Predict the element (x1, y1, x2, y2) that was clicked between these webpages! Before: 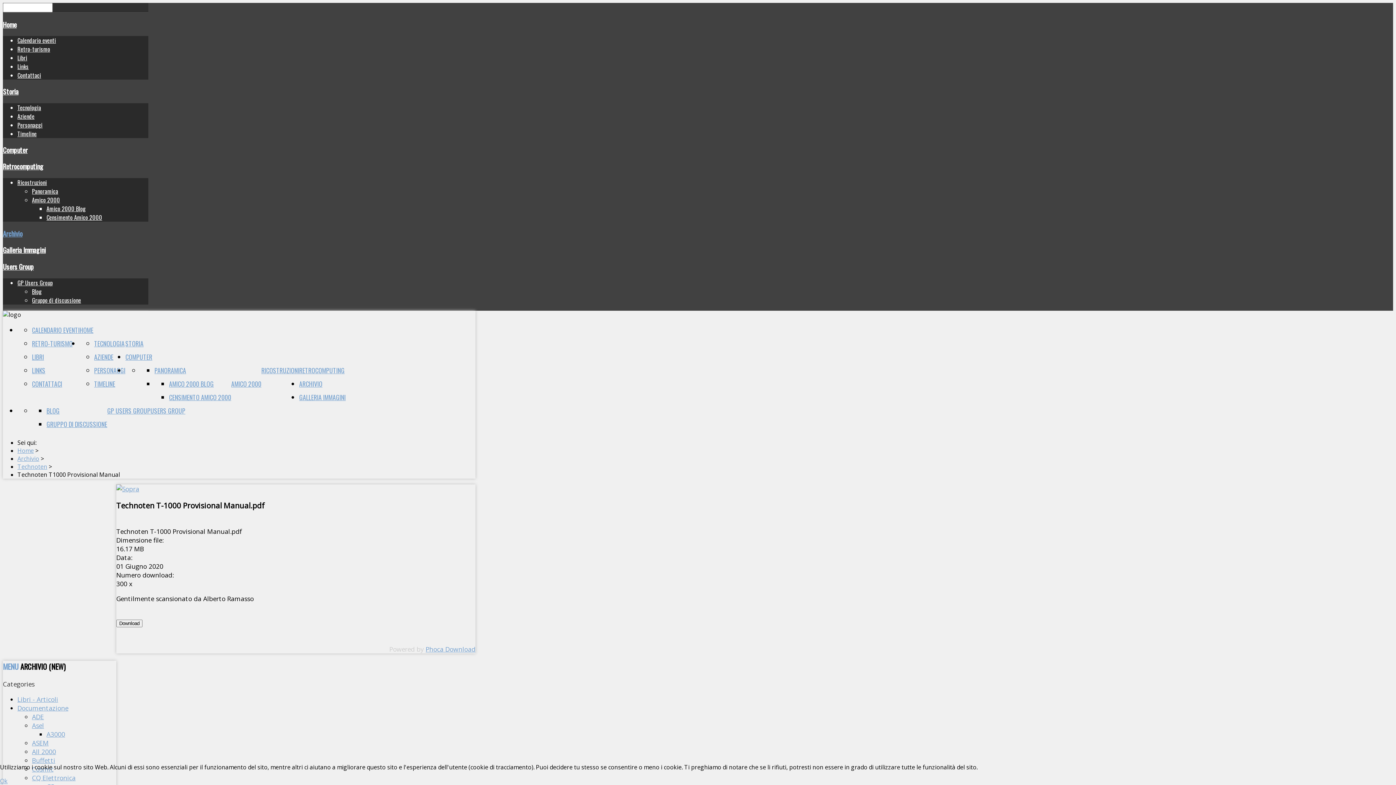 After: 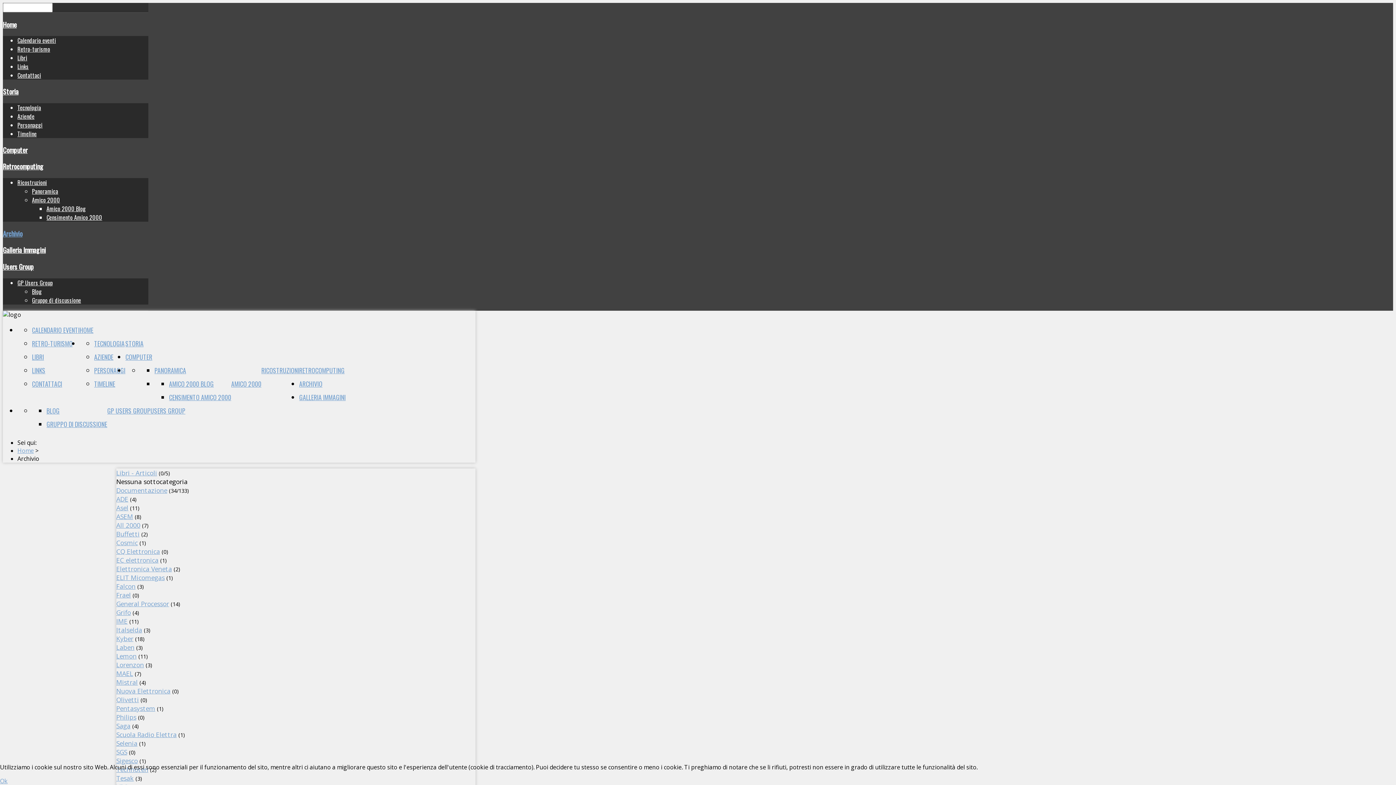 Action: label: Archivio bbox: (2, 228, 22, 238)